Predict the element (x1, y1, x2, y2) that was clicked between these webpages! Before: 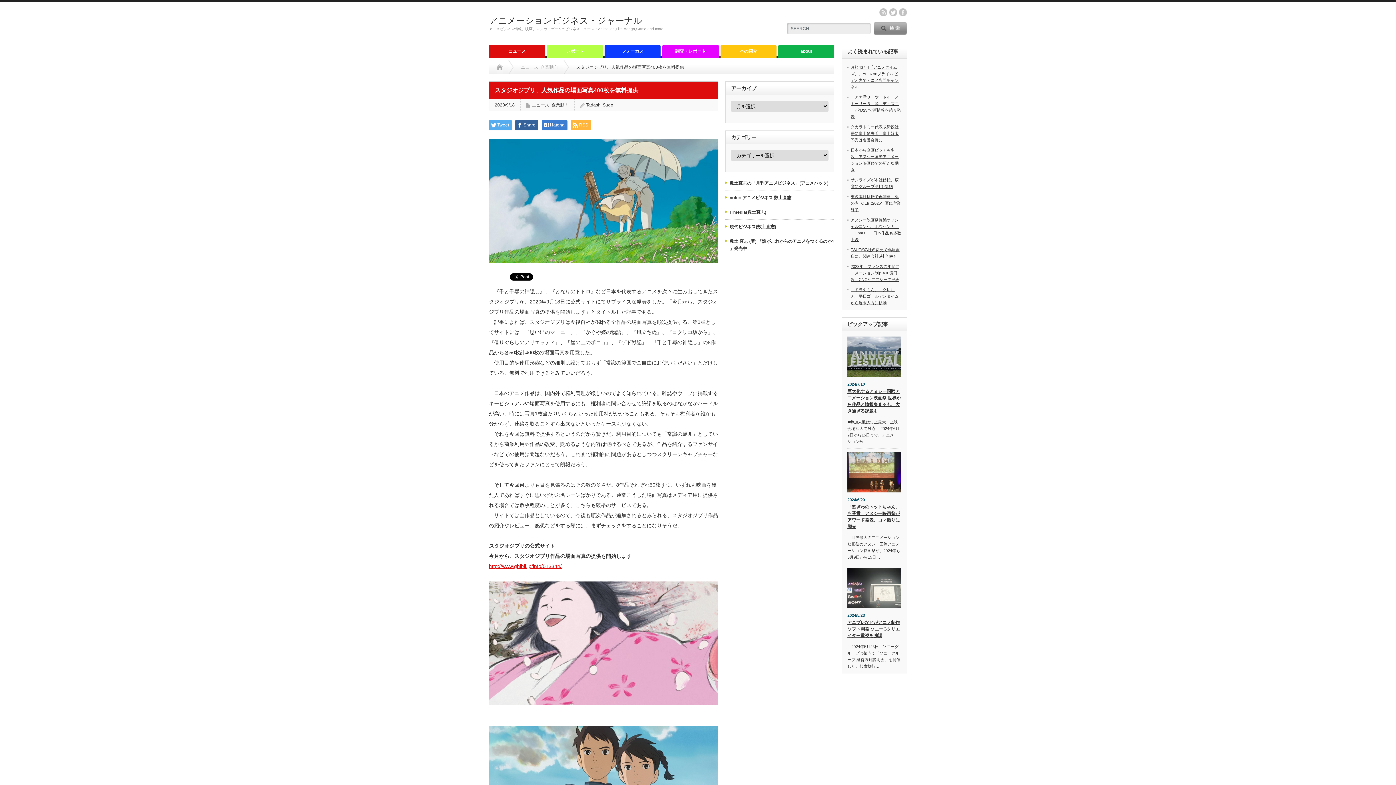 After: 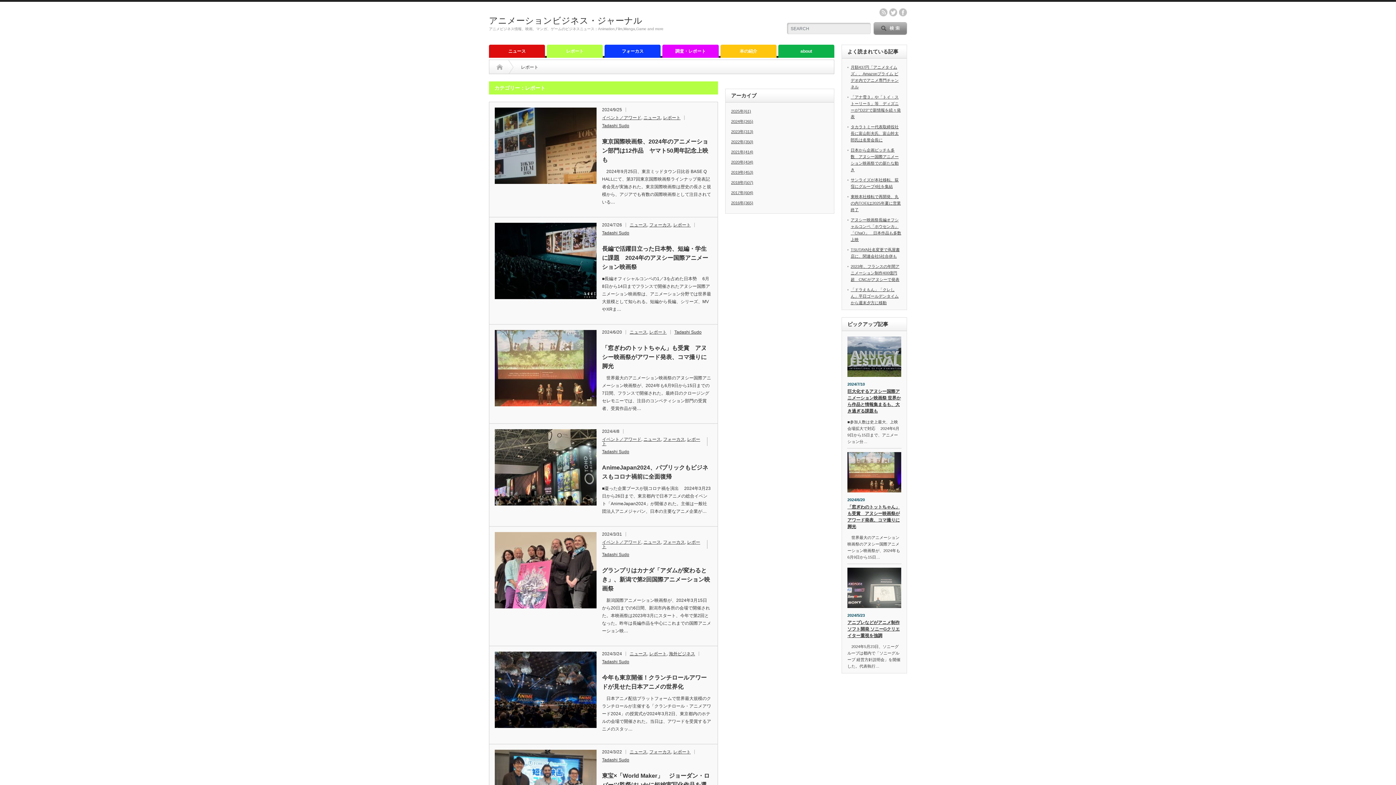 Action: label: レポート bbox: (546, 44, 603, 57)